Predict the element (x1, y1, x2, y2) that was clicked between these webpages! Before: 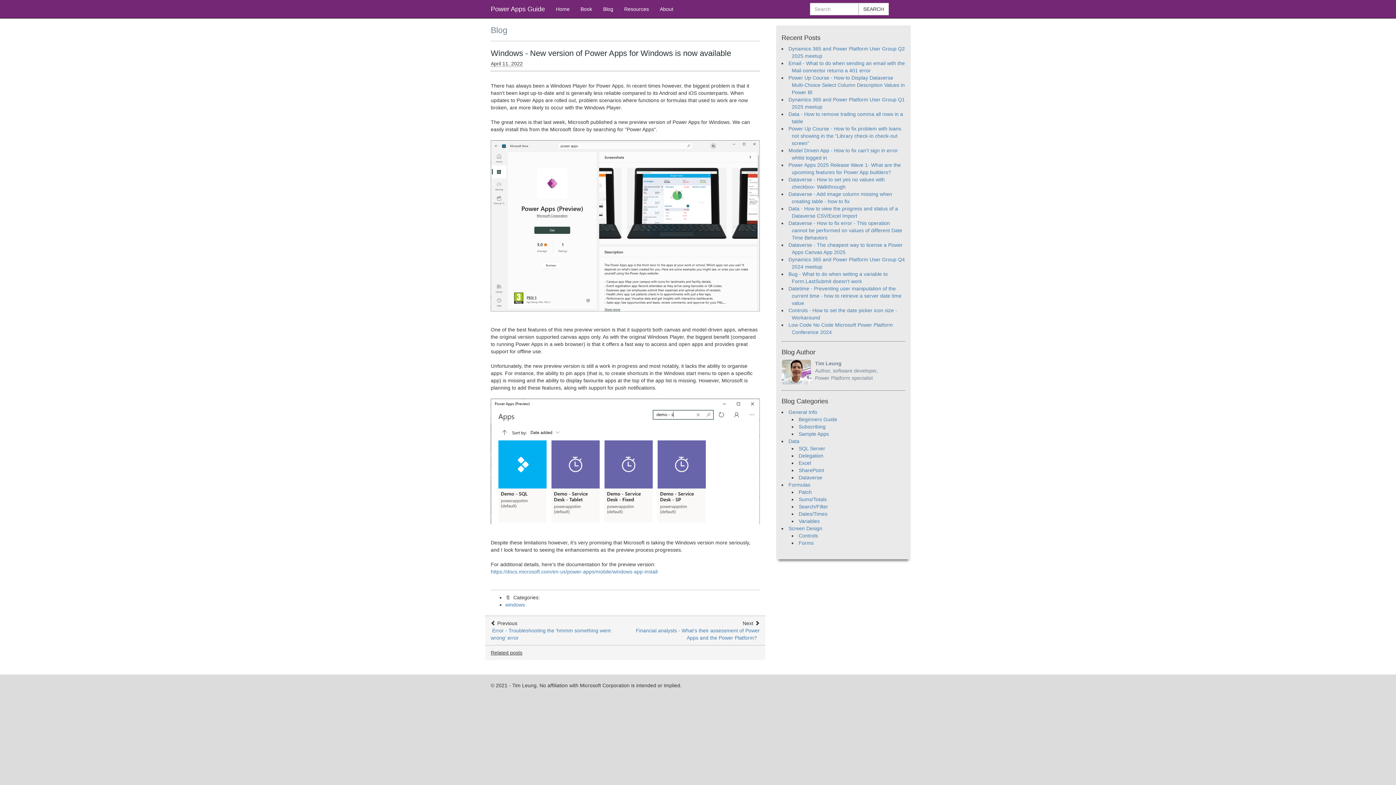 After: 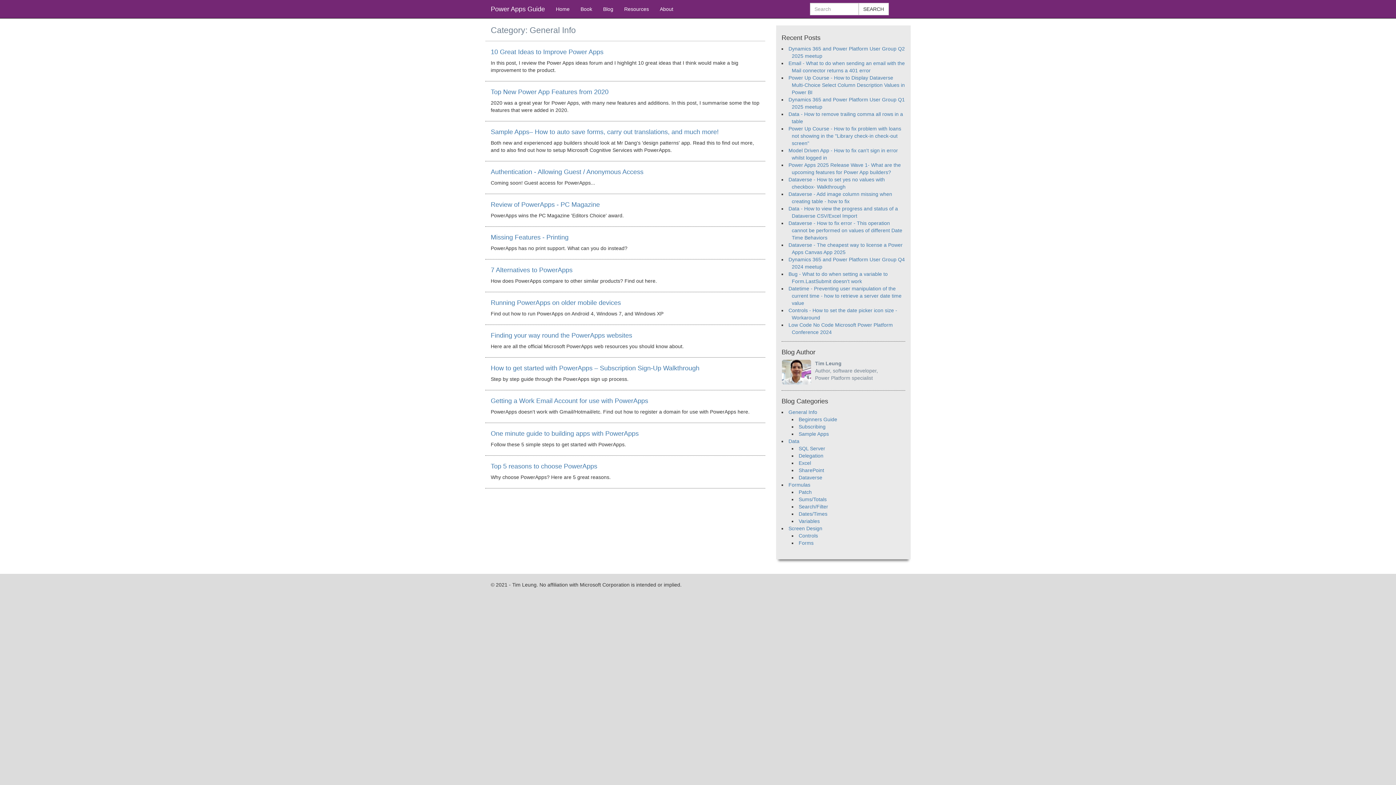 Action: label: General Info bbox: (788, 409, 817, 415)